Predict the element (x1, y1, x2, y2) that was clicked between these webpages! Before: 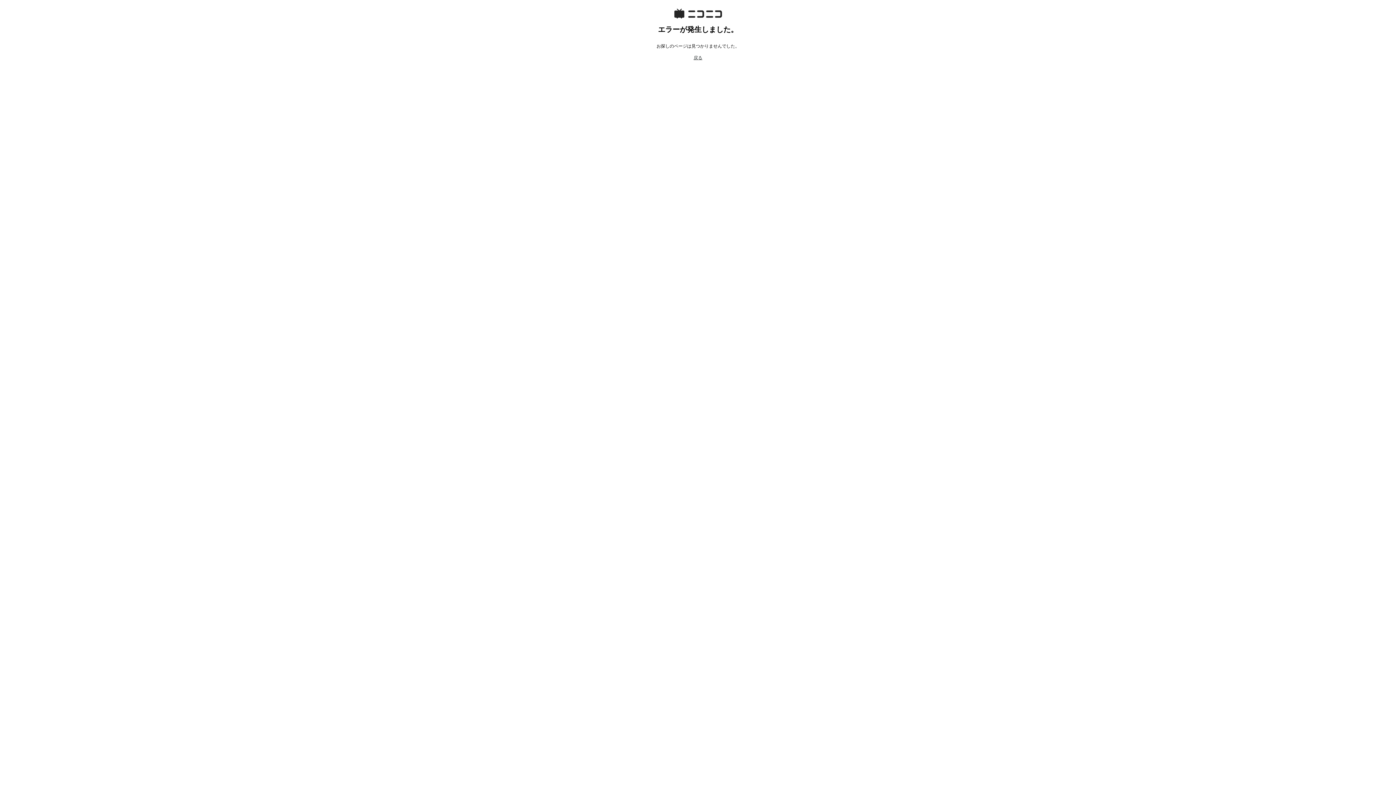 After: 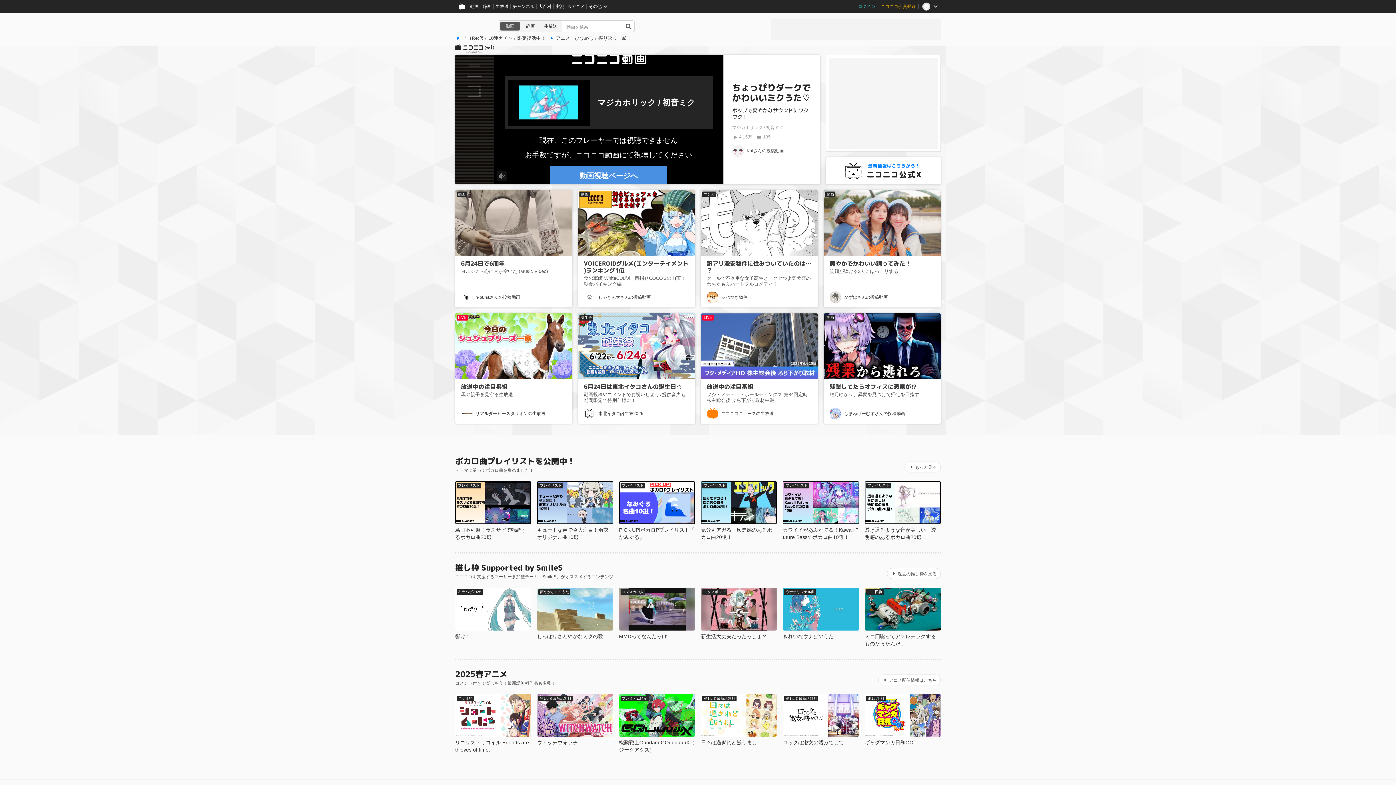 Action: bbox: (693, 55, 702, 60) label: 戻る